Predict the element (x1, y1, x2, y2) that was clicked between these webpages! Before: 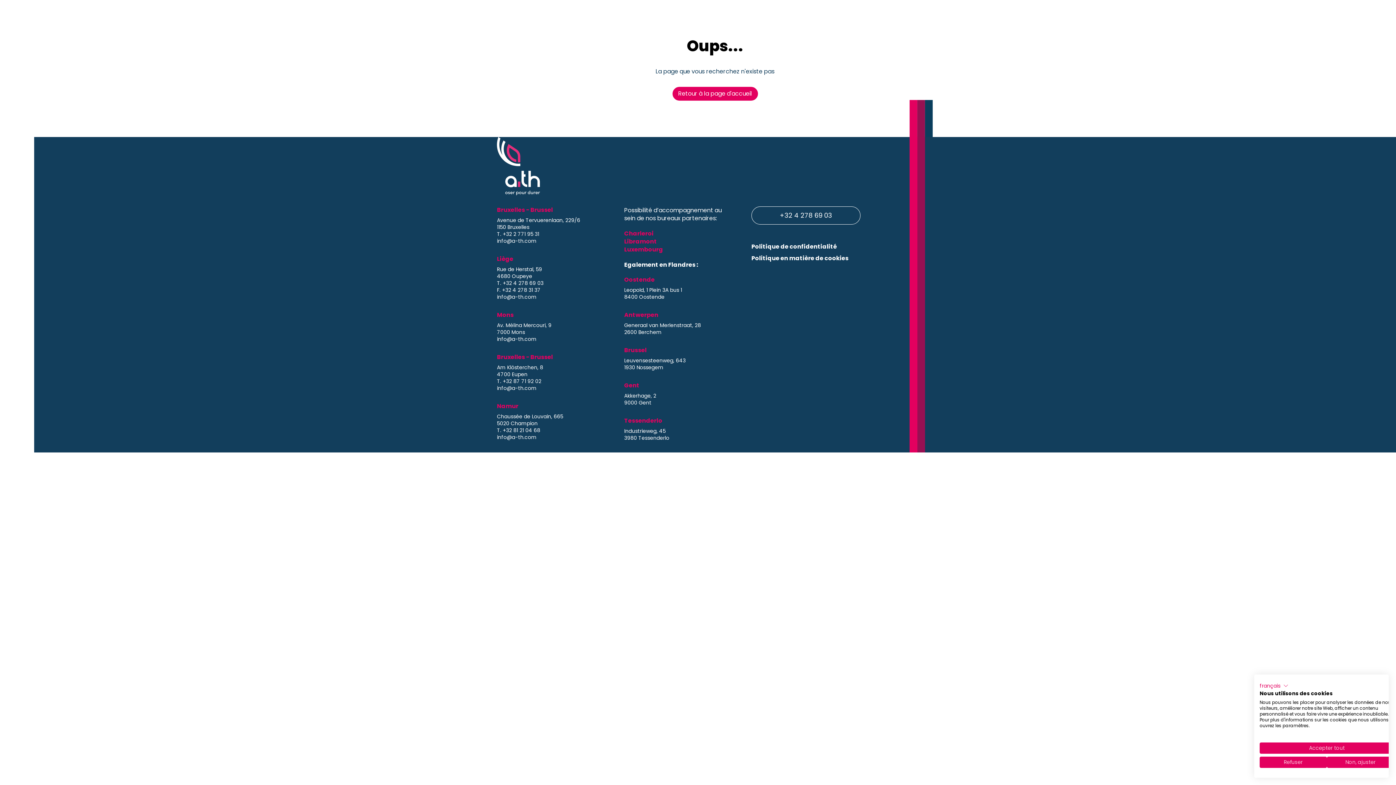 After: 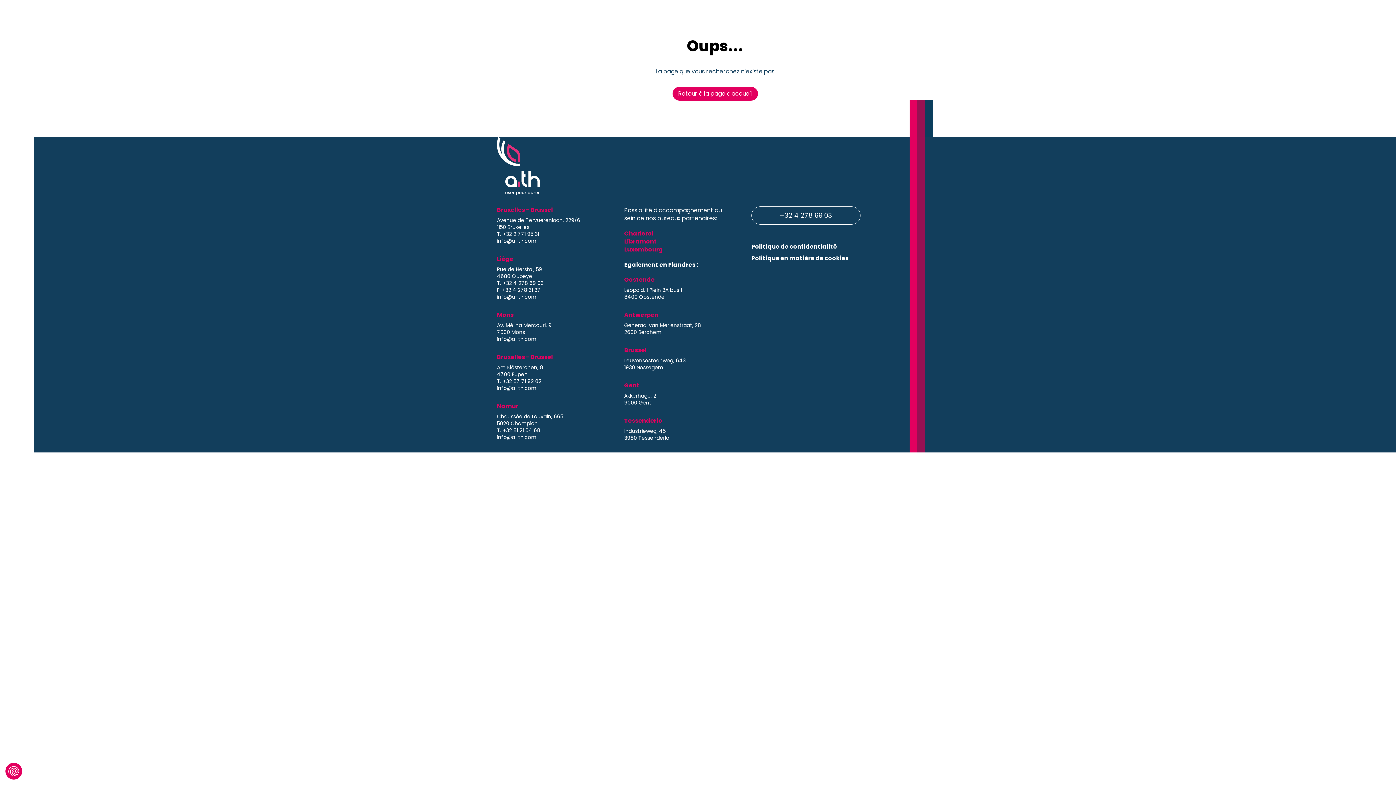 Action: bbox: (1260, 757, 1327, 768) label: Refuser tous les cookies